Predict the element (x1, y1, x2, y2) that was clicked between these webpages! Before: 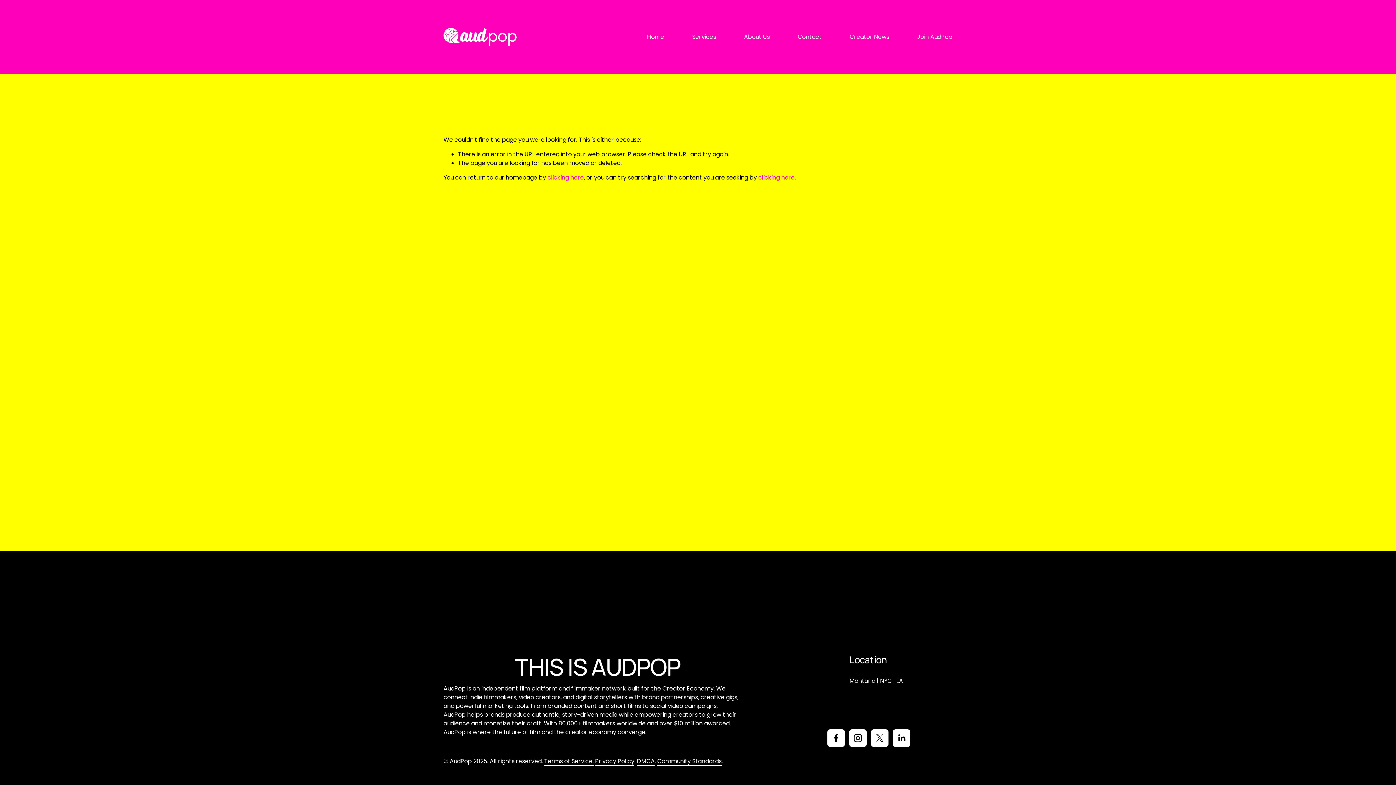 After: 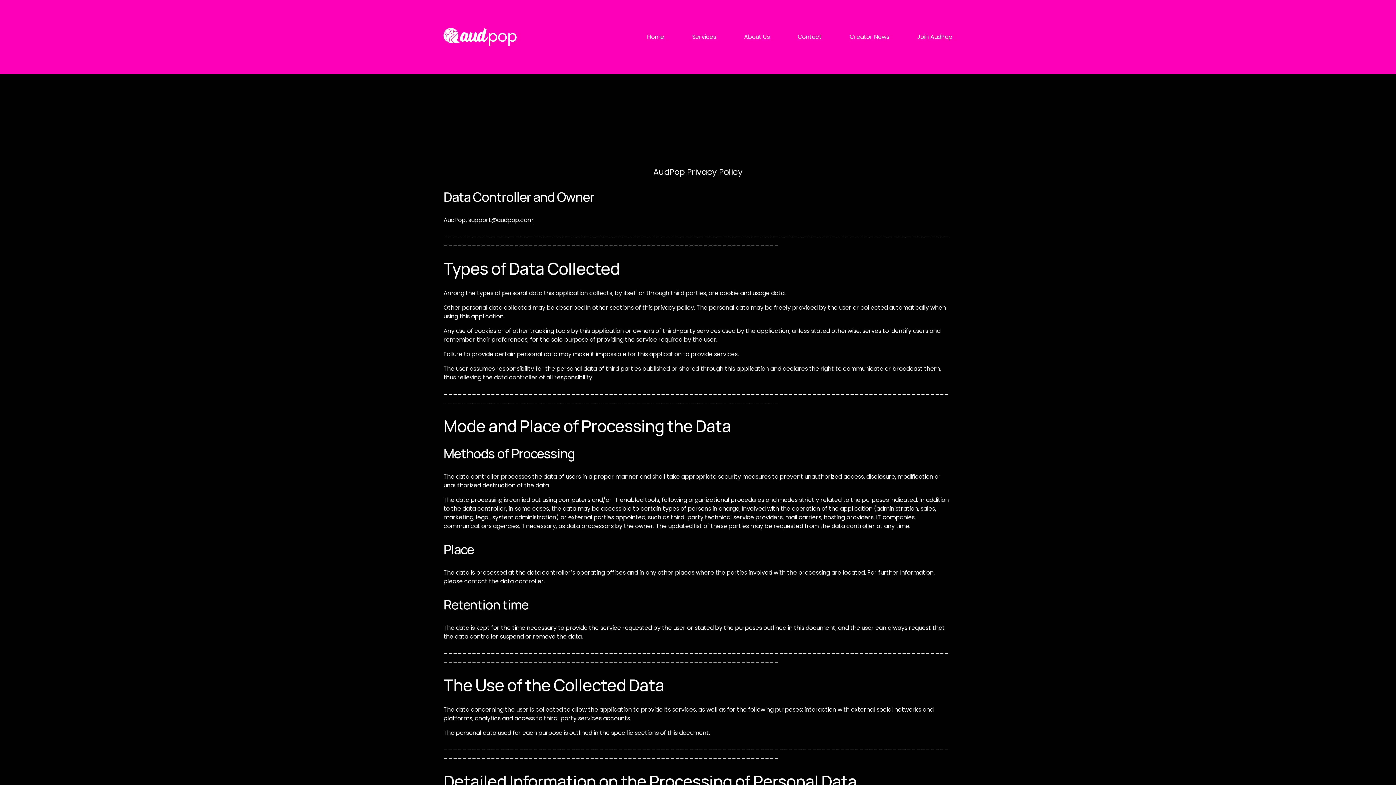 Action: bbox: (595, 757, 634, 766) label: Privacy Policy